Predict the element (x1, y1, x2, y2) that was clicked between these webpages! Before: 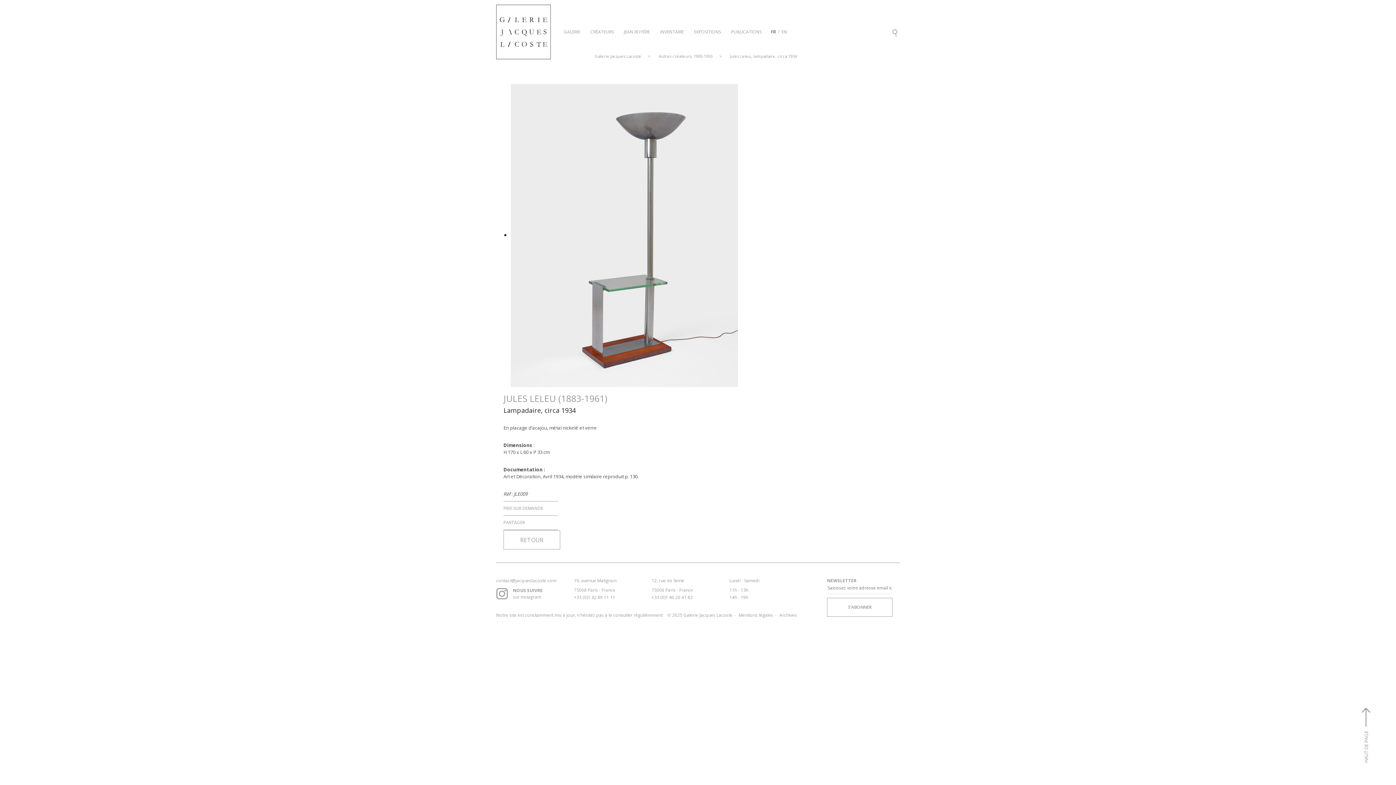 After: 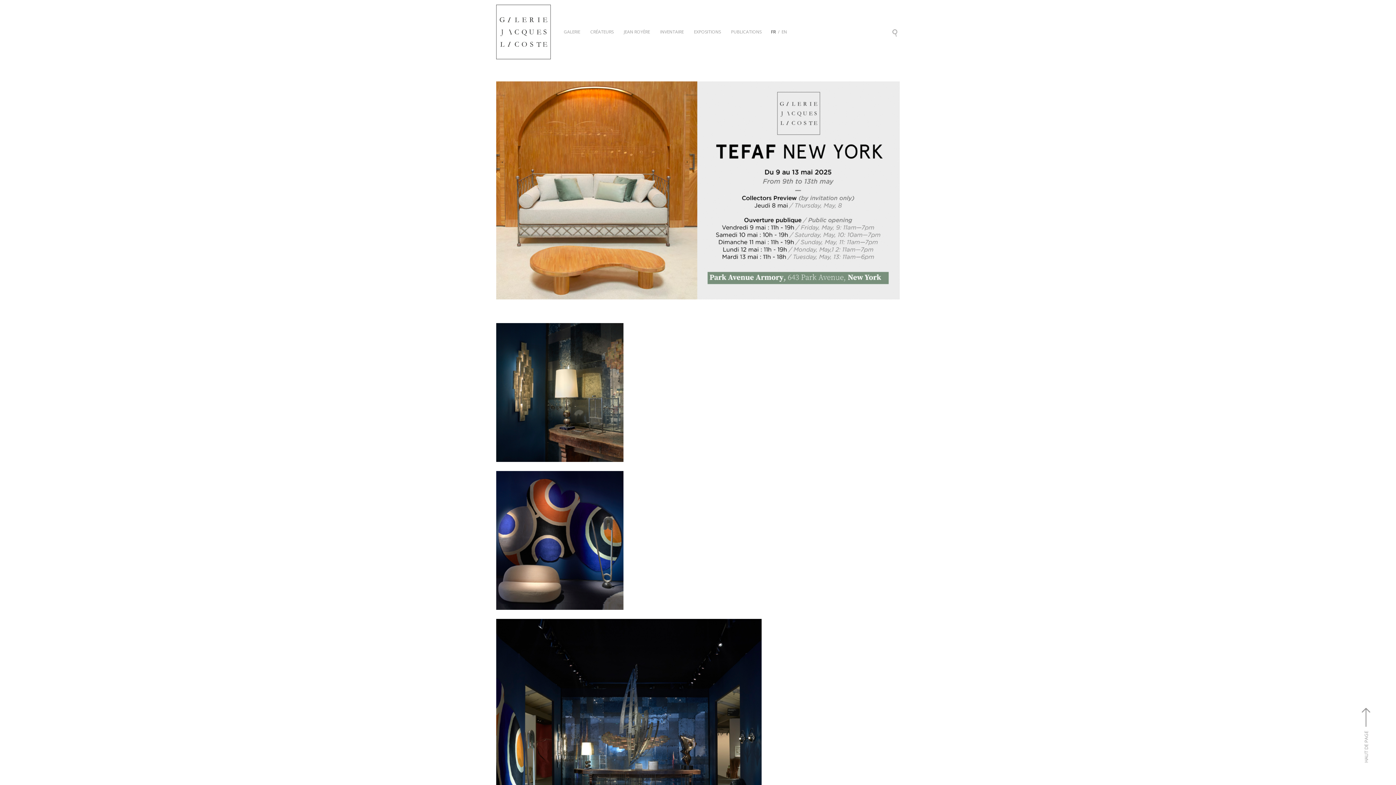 Action: bbox: (496, 2, 550, 61)